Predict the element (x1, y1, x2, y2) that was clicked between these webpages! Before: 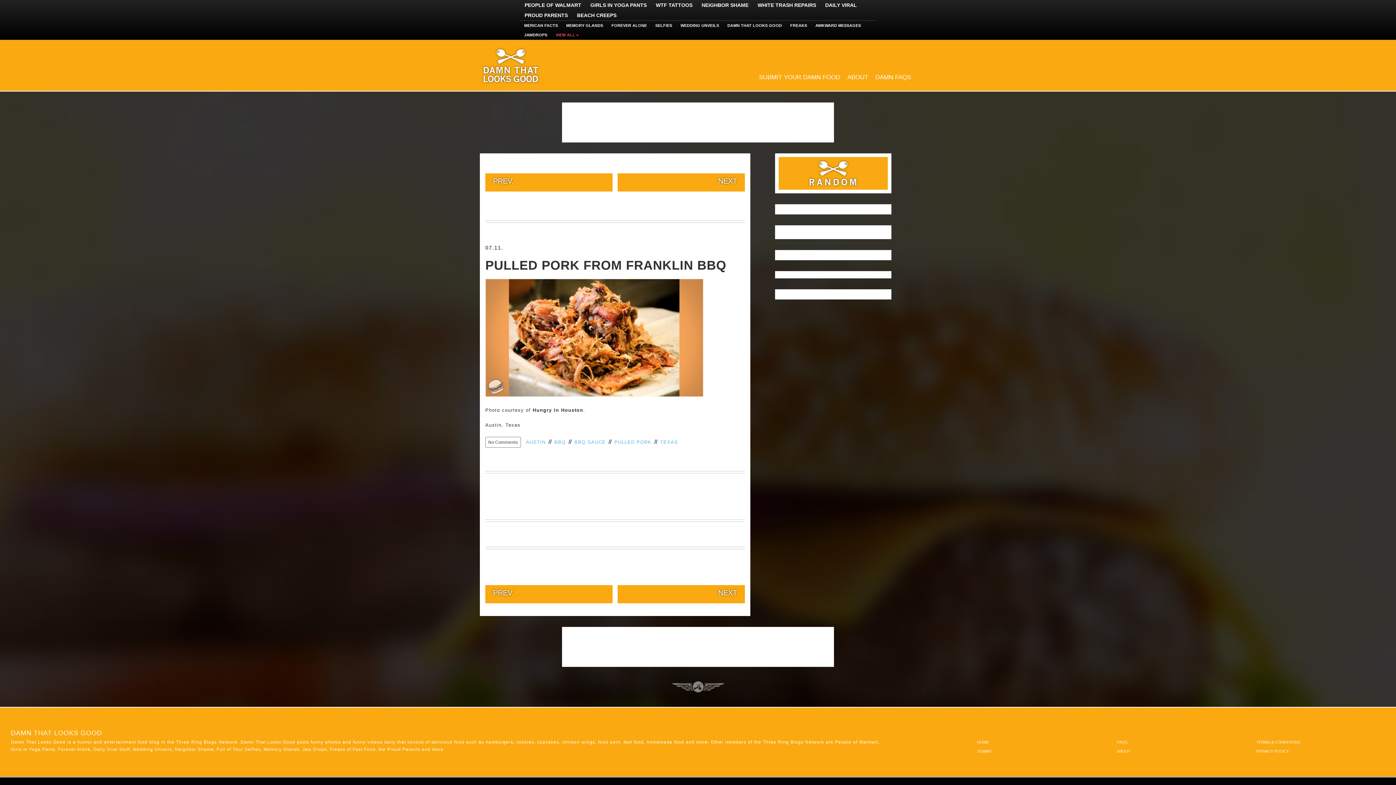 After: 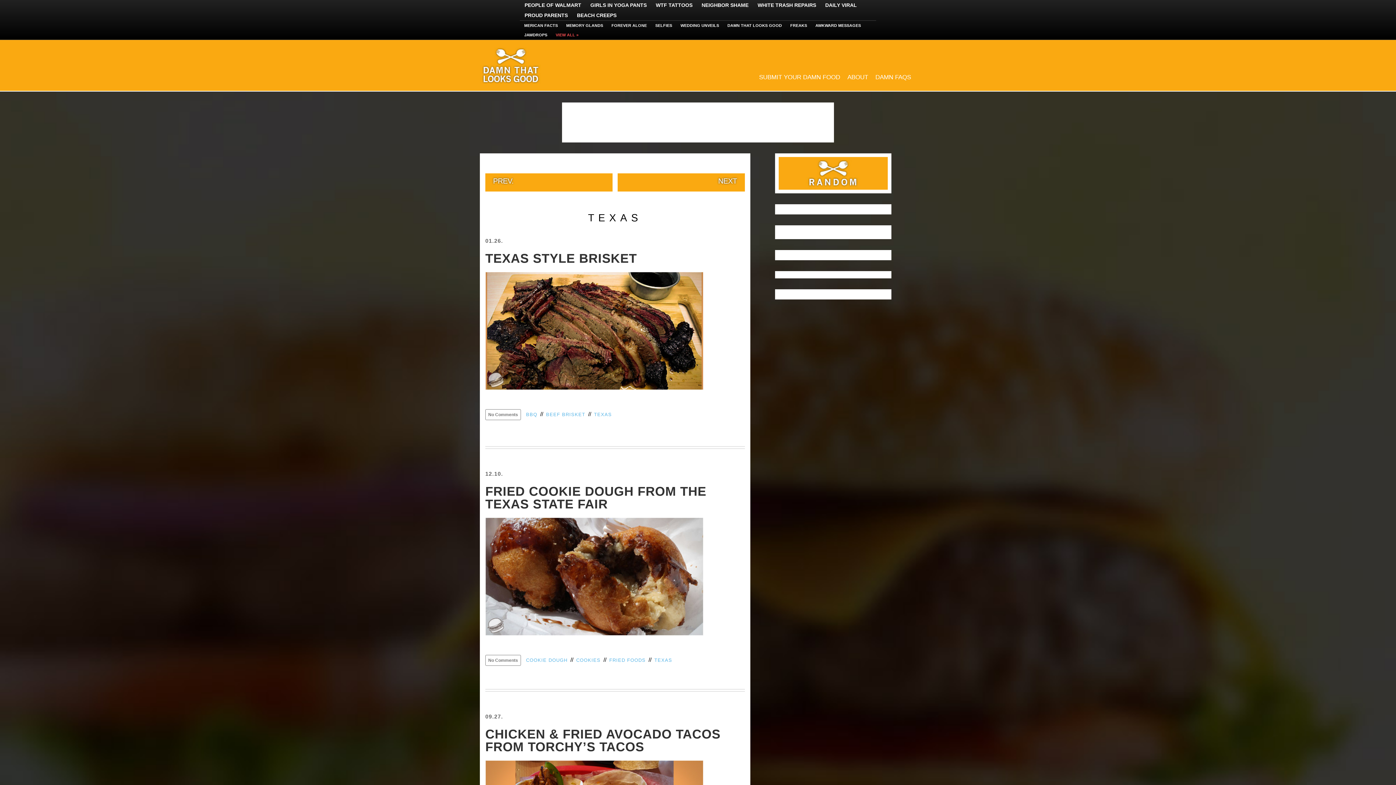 Action: label: TEXAS bbox: (660, 438, 678, 445)